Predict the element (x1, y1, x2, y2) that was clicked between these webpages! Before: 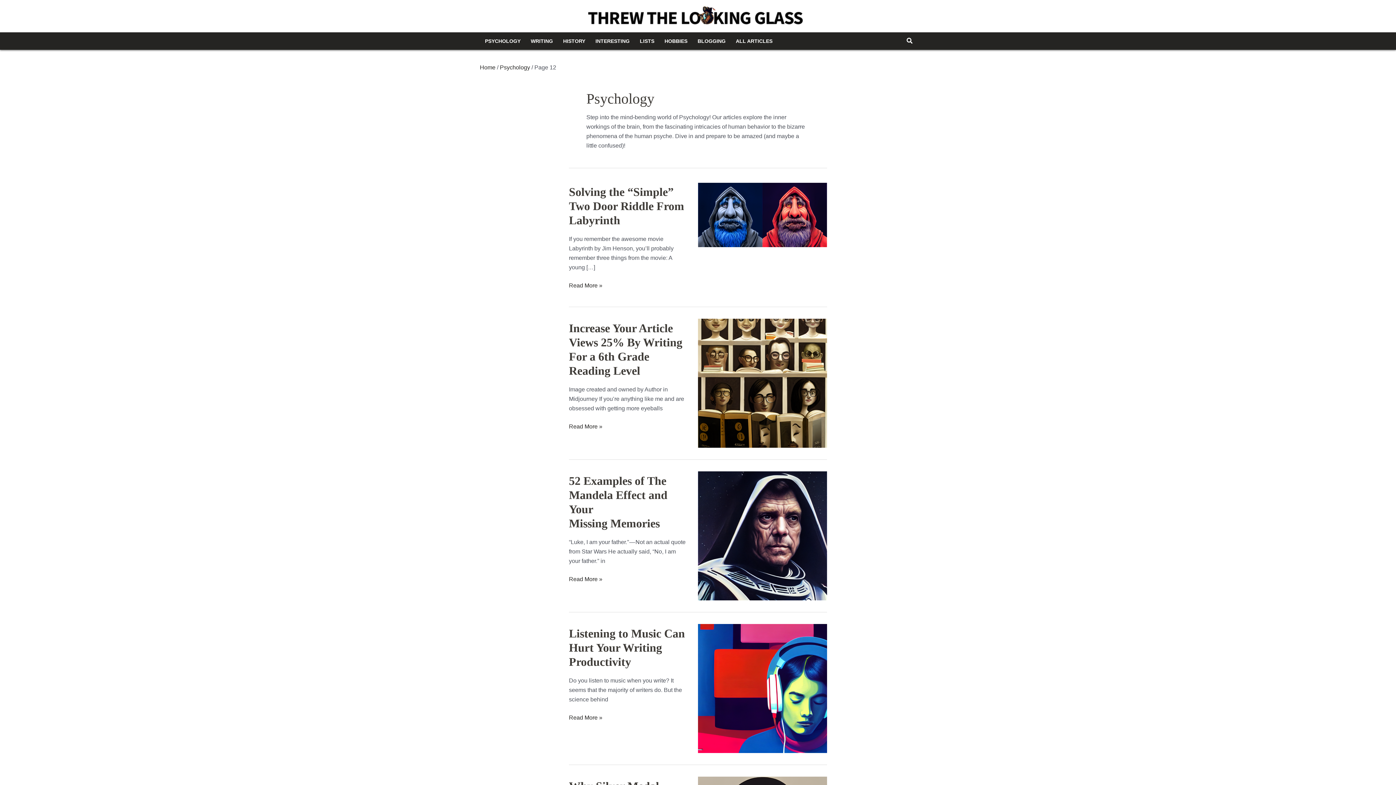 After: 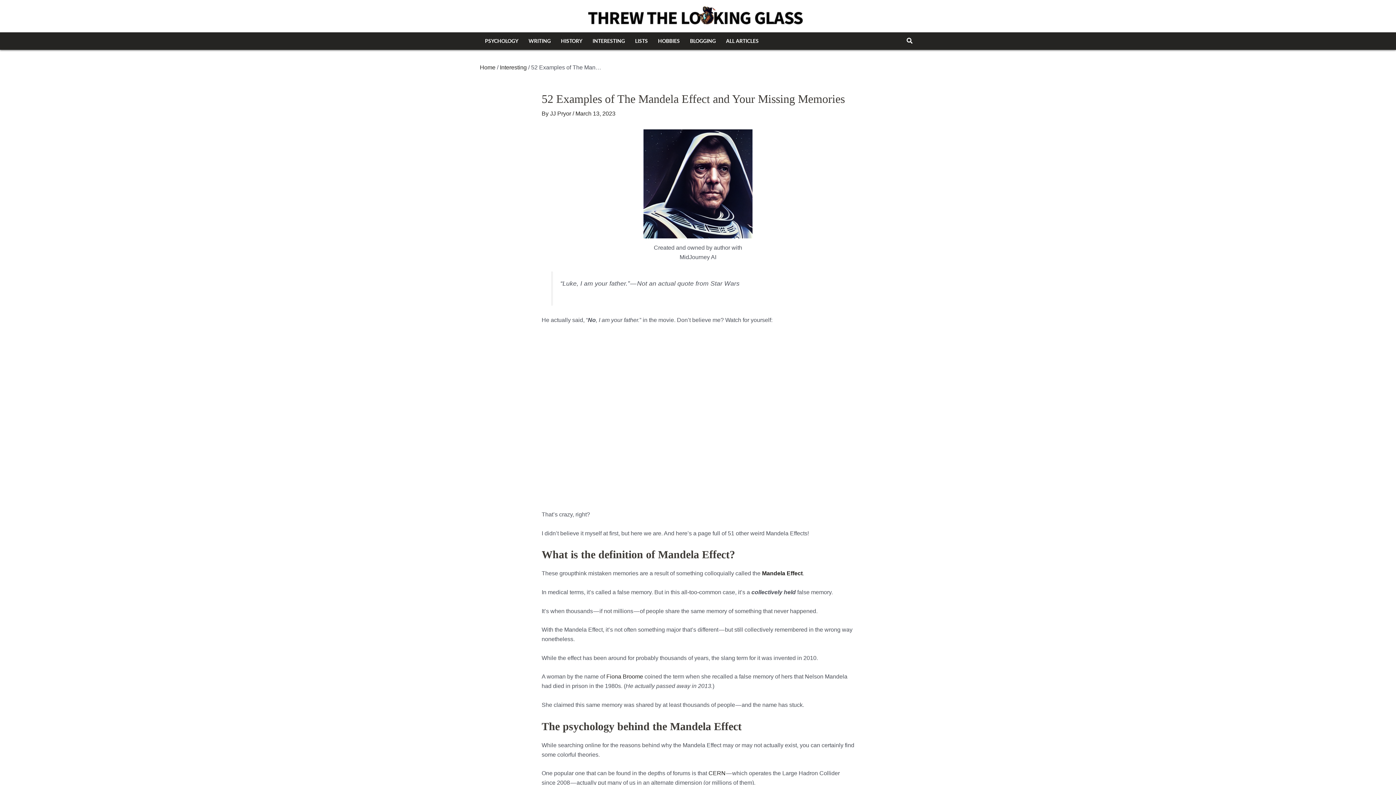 Action: bbox: (569, 574, 602, 584) label: 52 Examples of The Mandela Effect and Your Missing Memories
Read More »